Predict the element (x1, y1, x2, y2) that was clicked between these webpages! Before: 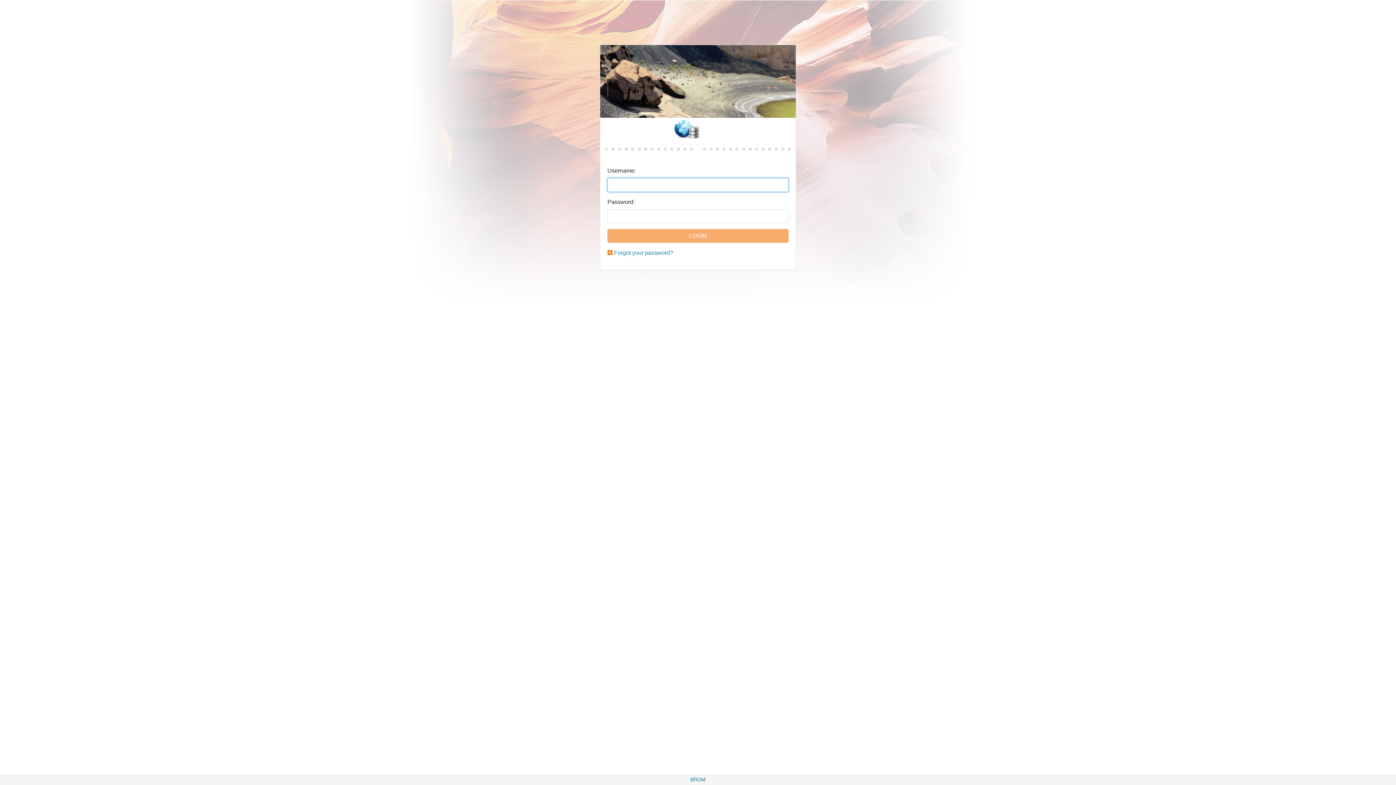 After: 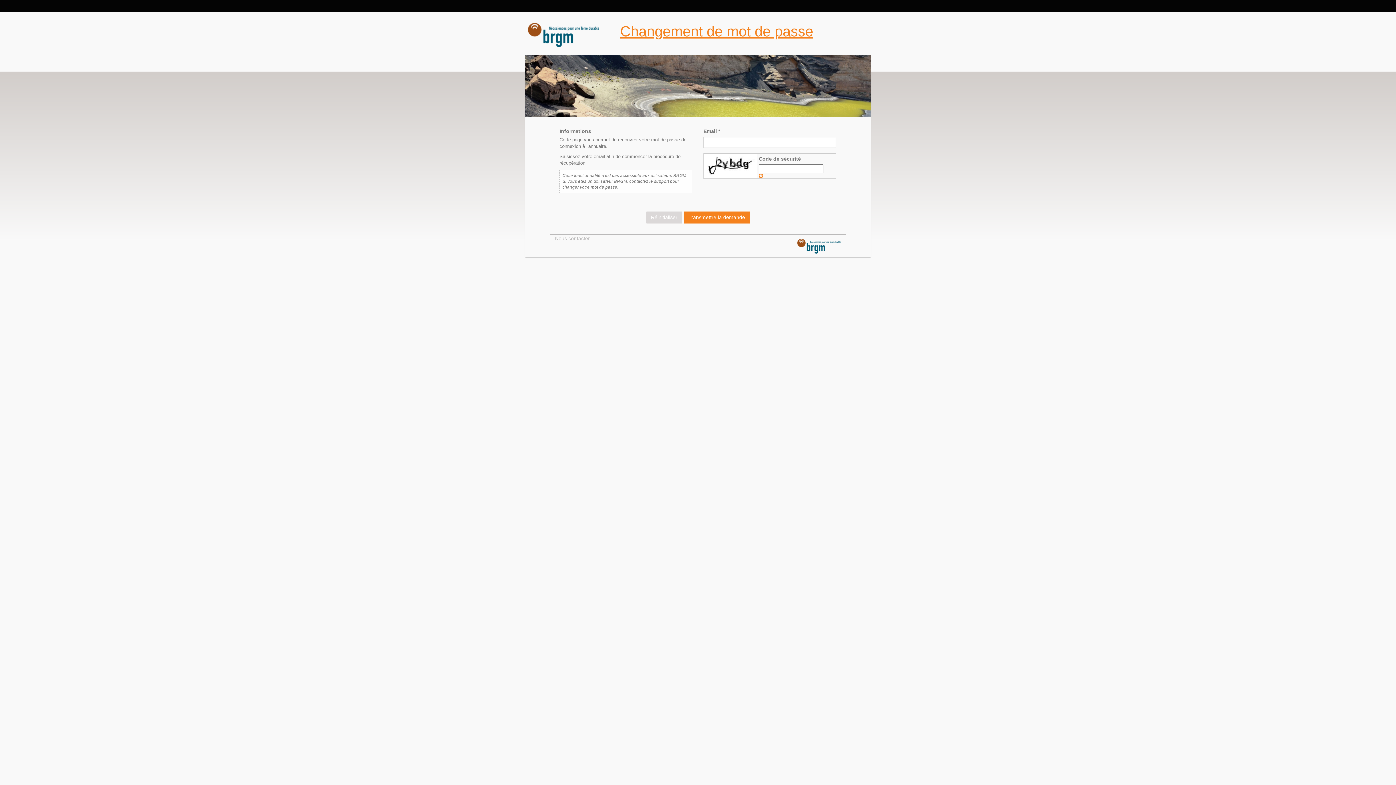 Action: bbox: (614, 249, 673, 256) label: Forgot your password?